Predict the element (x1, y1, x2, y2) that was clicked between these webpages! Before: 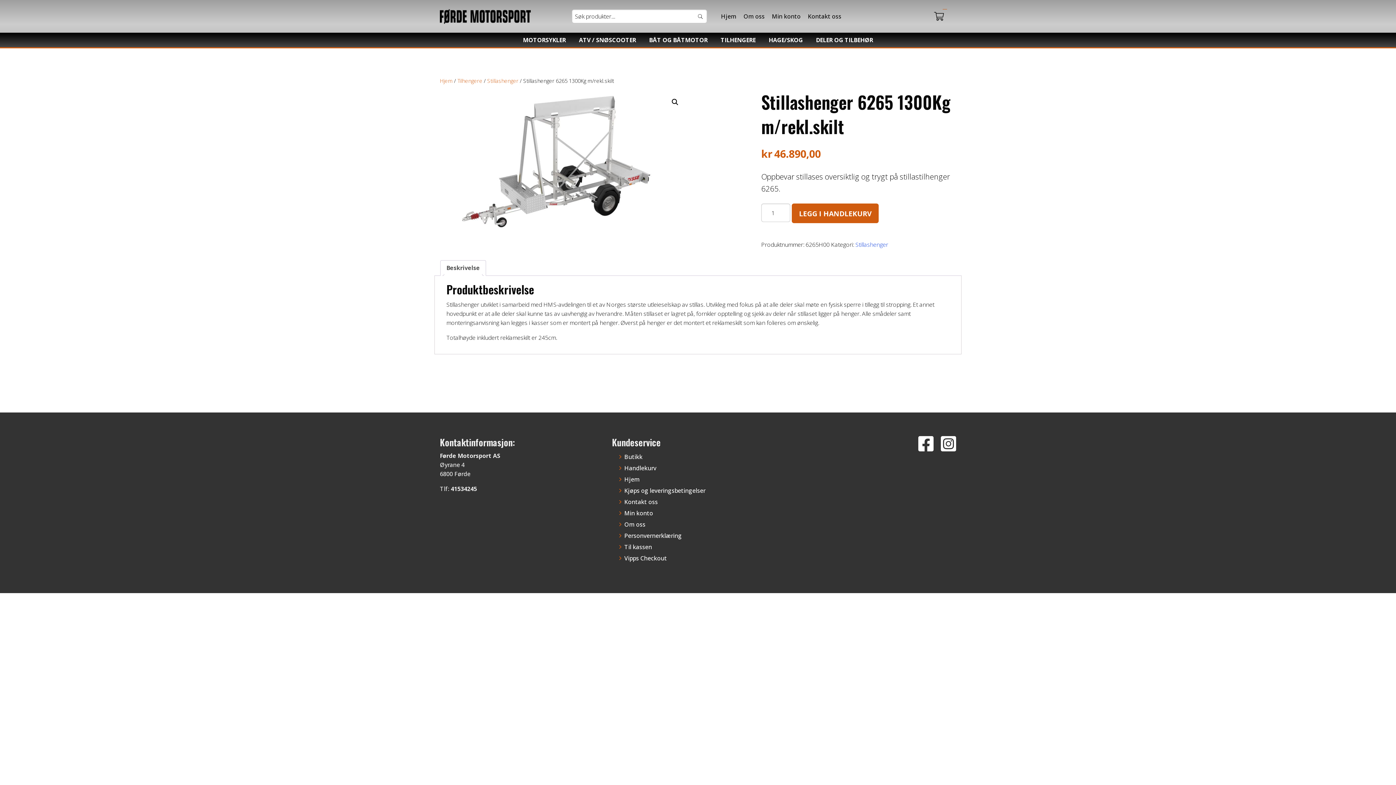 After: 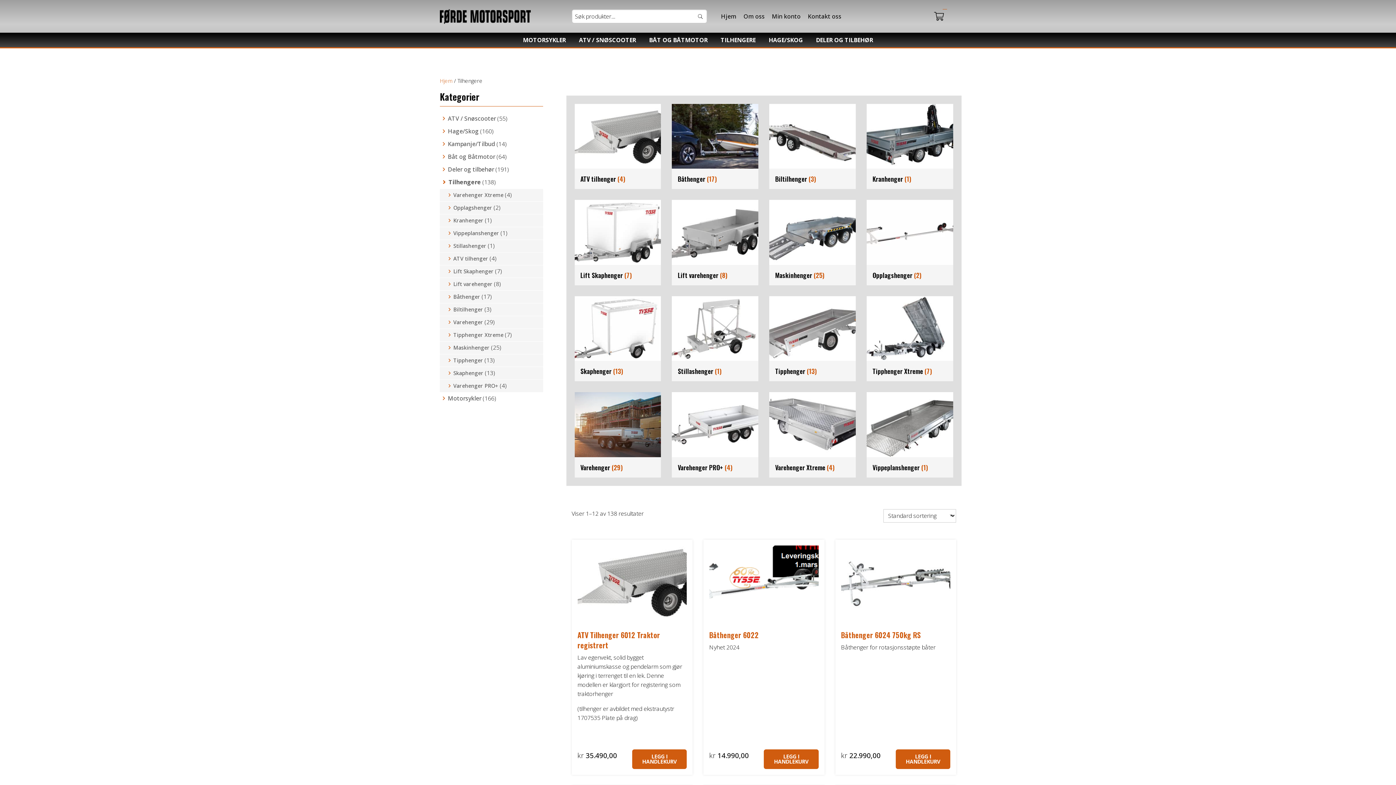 Action: label: TILHENGERE bbox: (720, 32, 755, 47)